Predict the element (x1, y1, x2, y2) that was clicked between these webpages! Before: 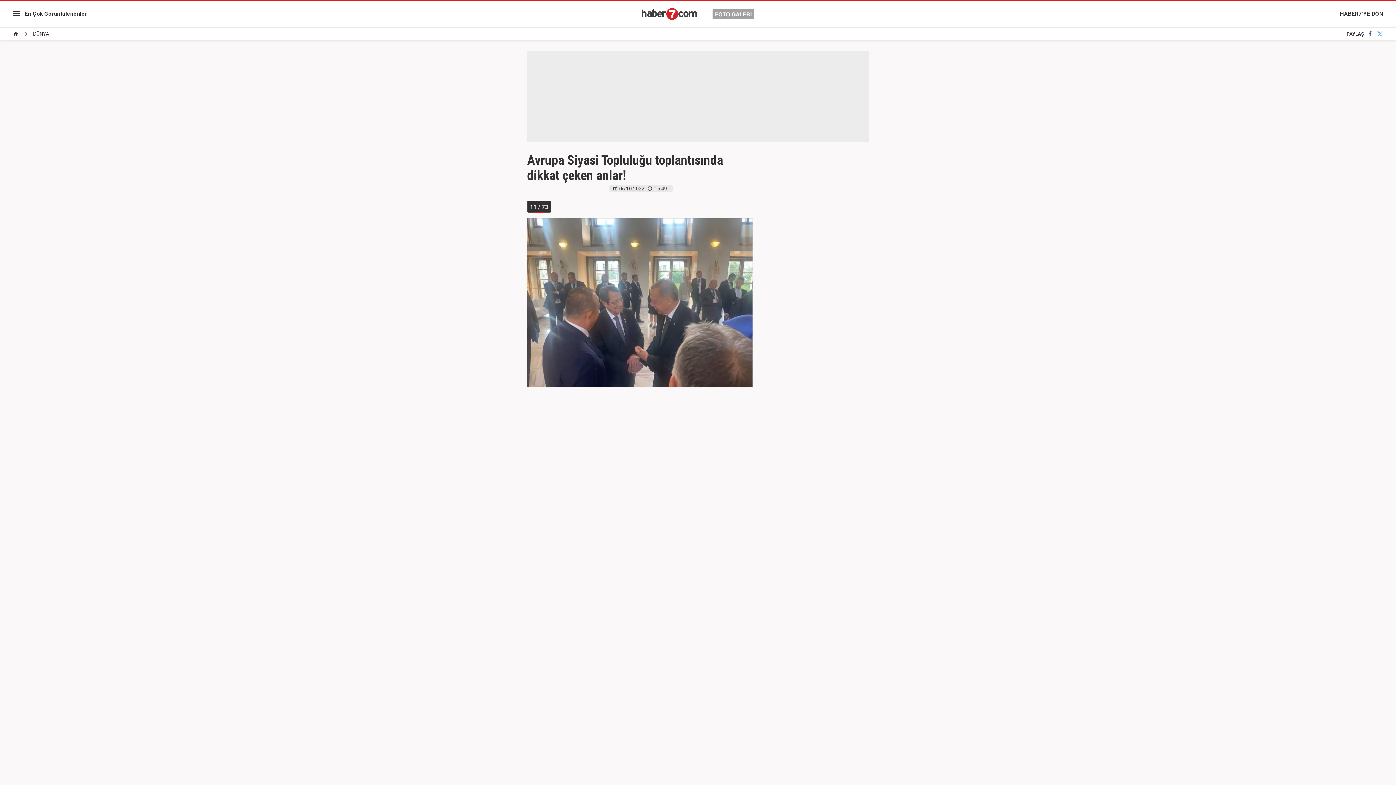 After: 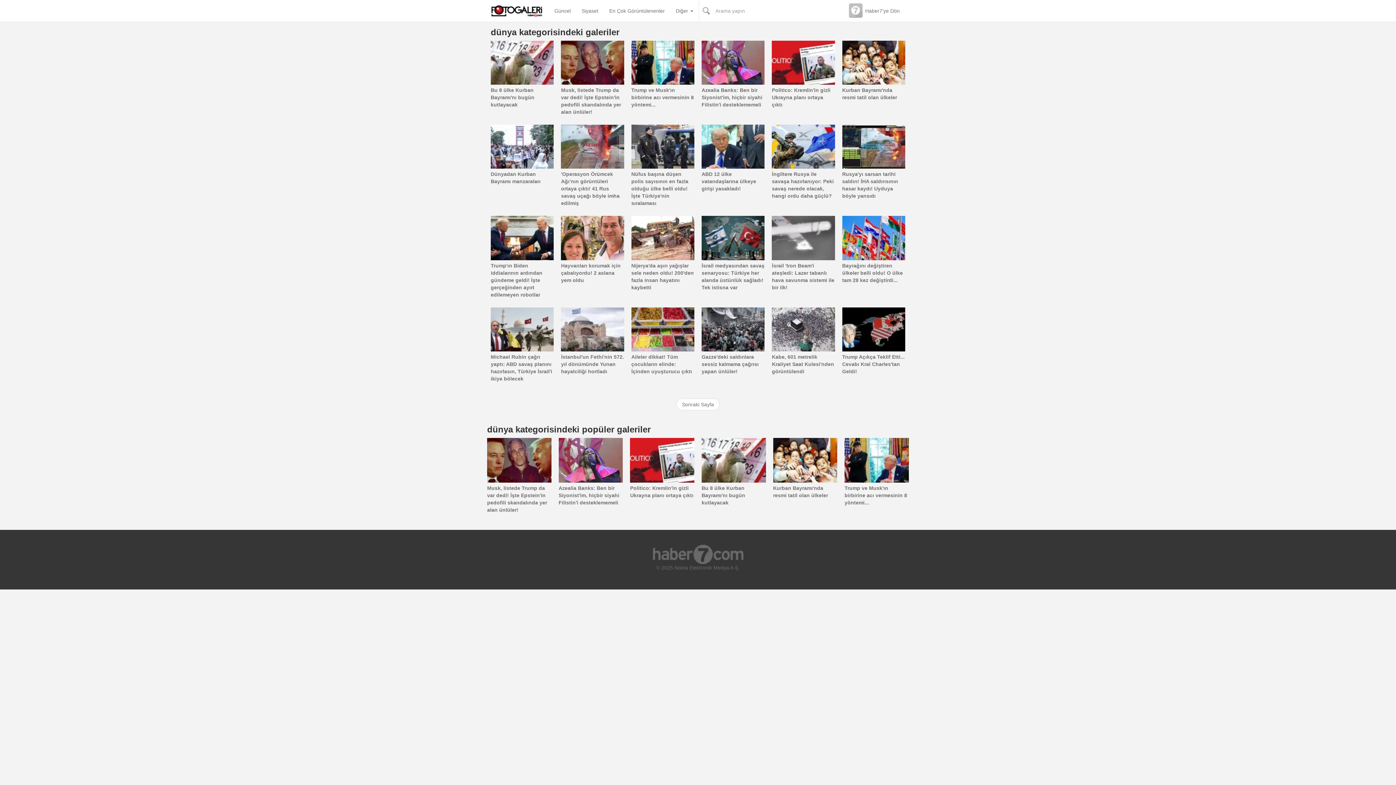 Action: bbox: (33, 30, 49, 36) label: DÜNYA